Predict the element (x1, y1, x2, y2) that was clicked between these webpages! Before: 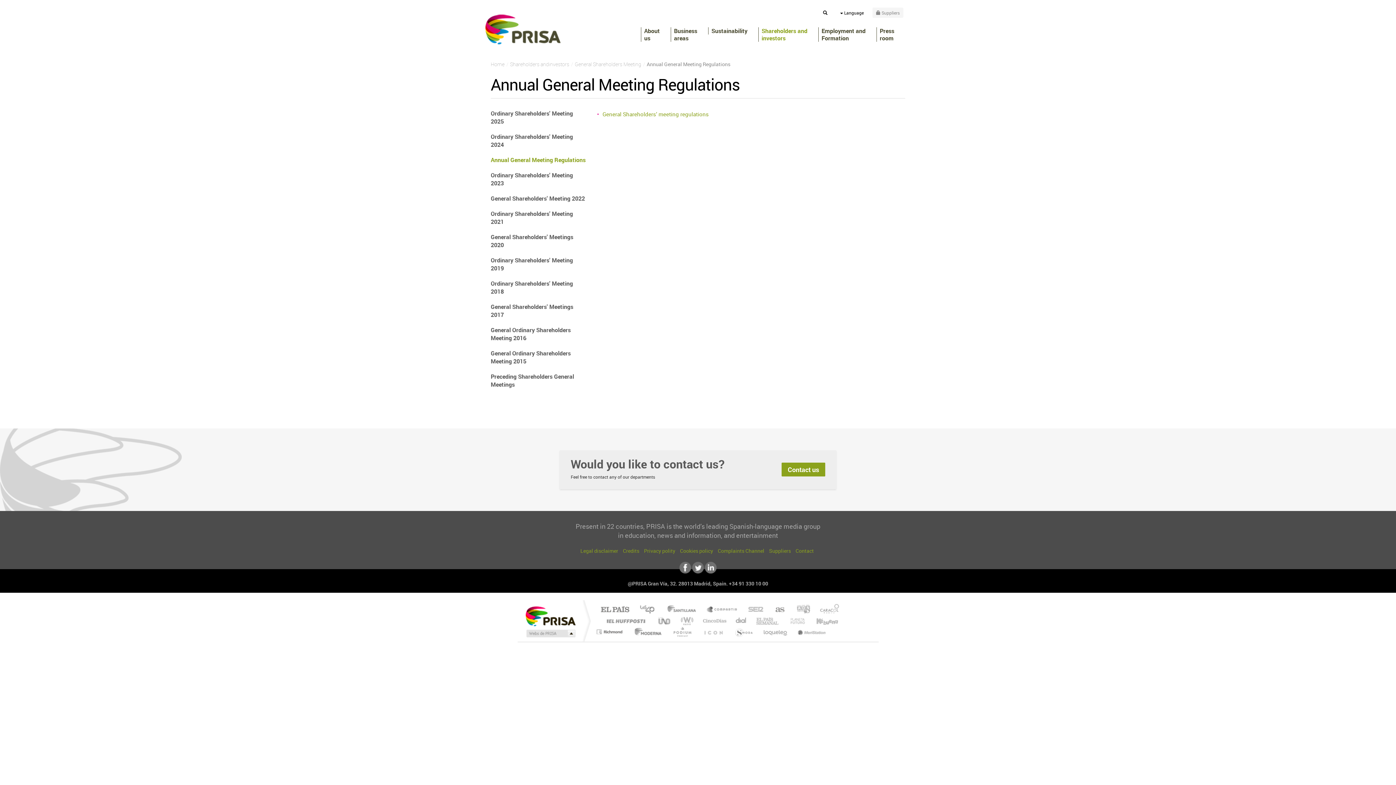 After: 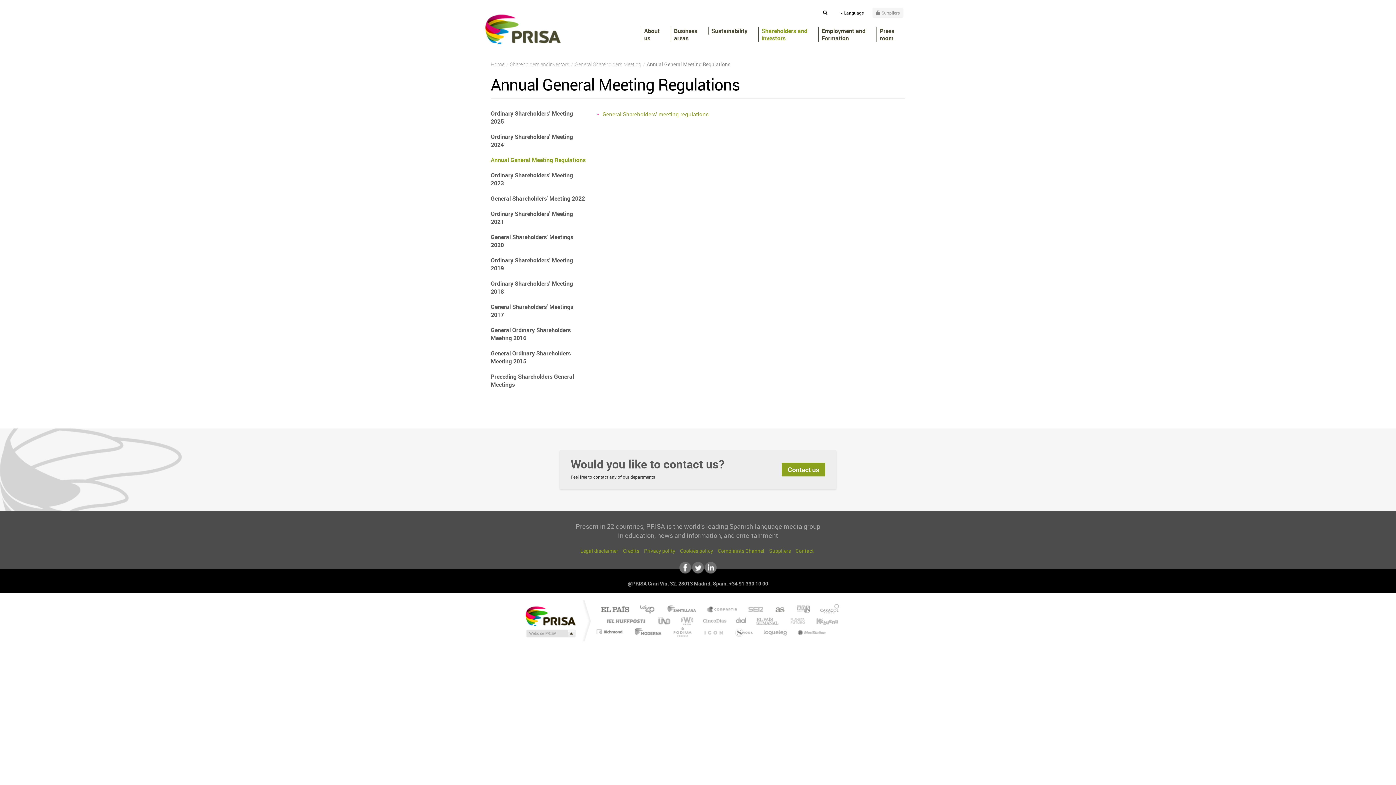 Action: label: Cadena SER bbox: (742, 605, 764, 614)